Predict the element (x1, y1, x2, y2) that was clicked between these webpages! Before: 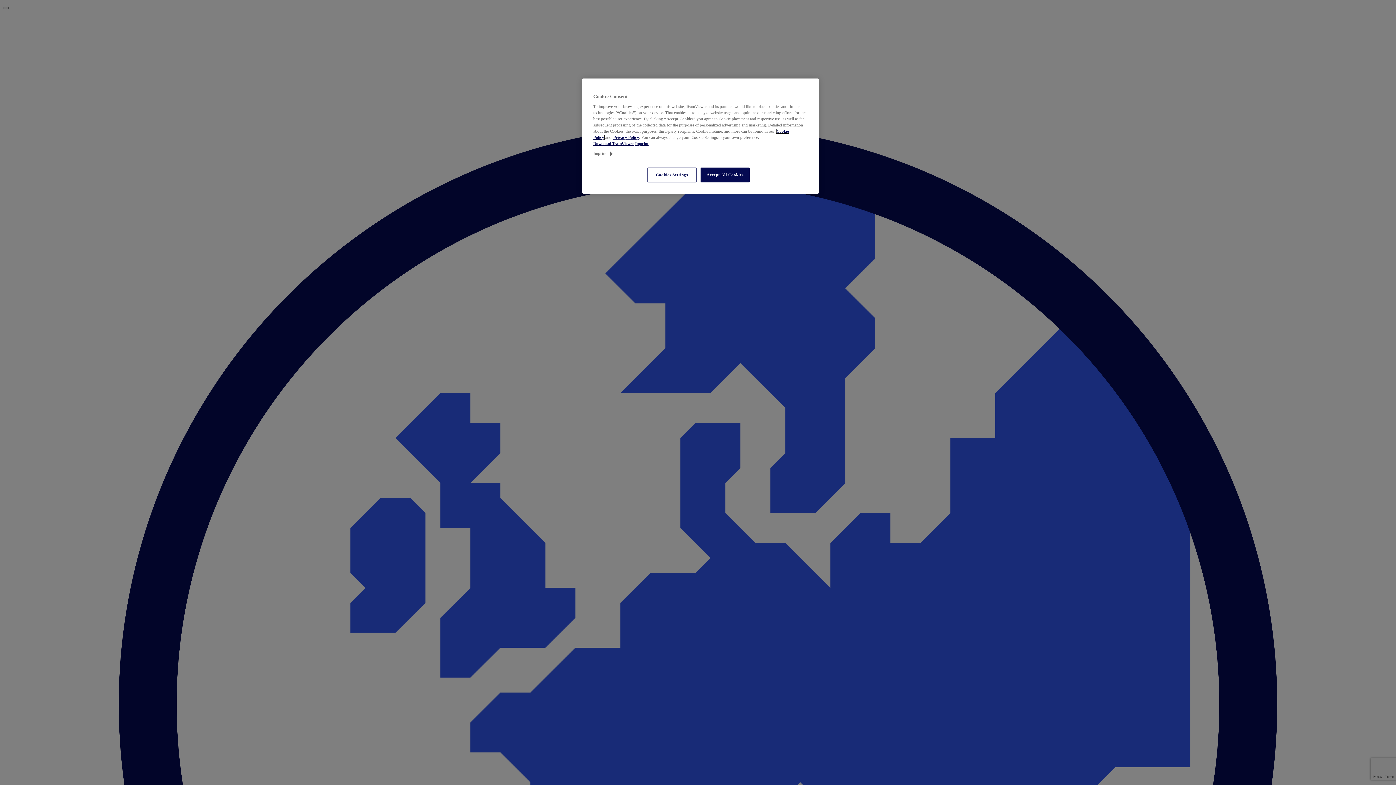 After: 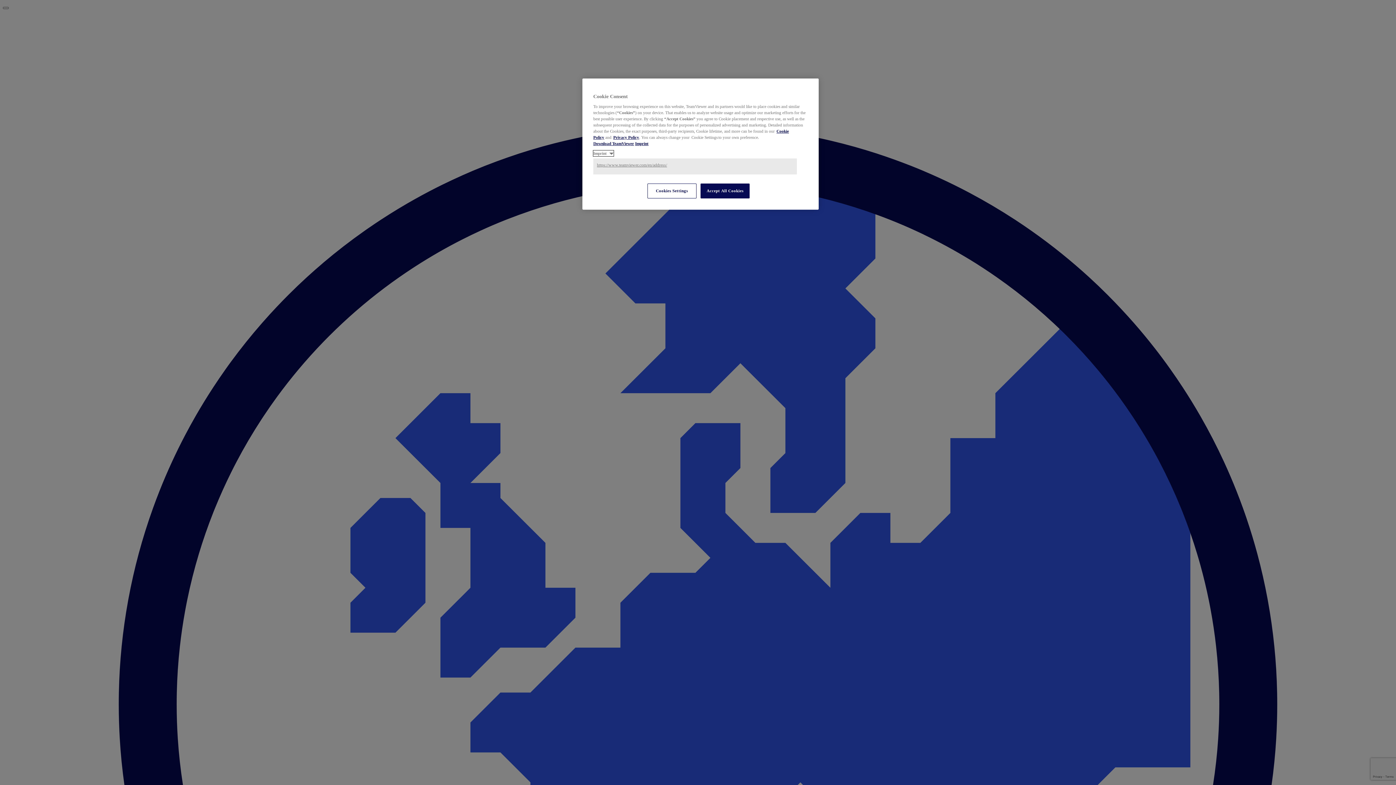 Action: label: Imprint bbox: (593, 150, 613, 156)